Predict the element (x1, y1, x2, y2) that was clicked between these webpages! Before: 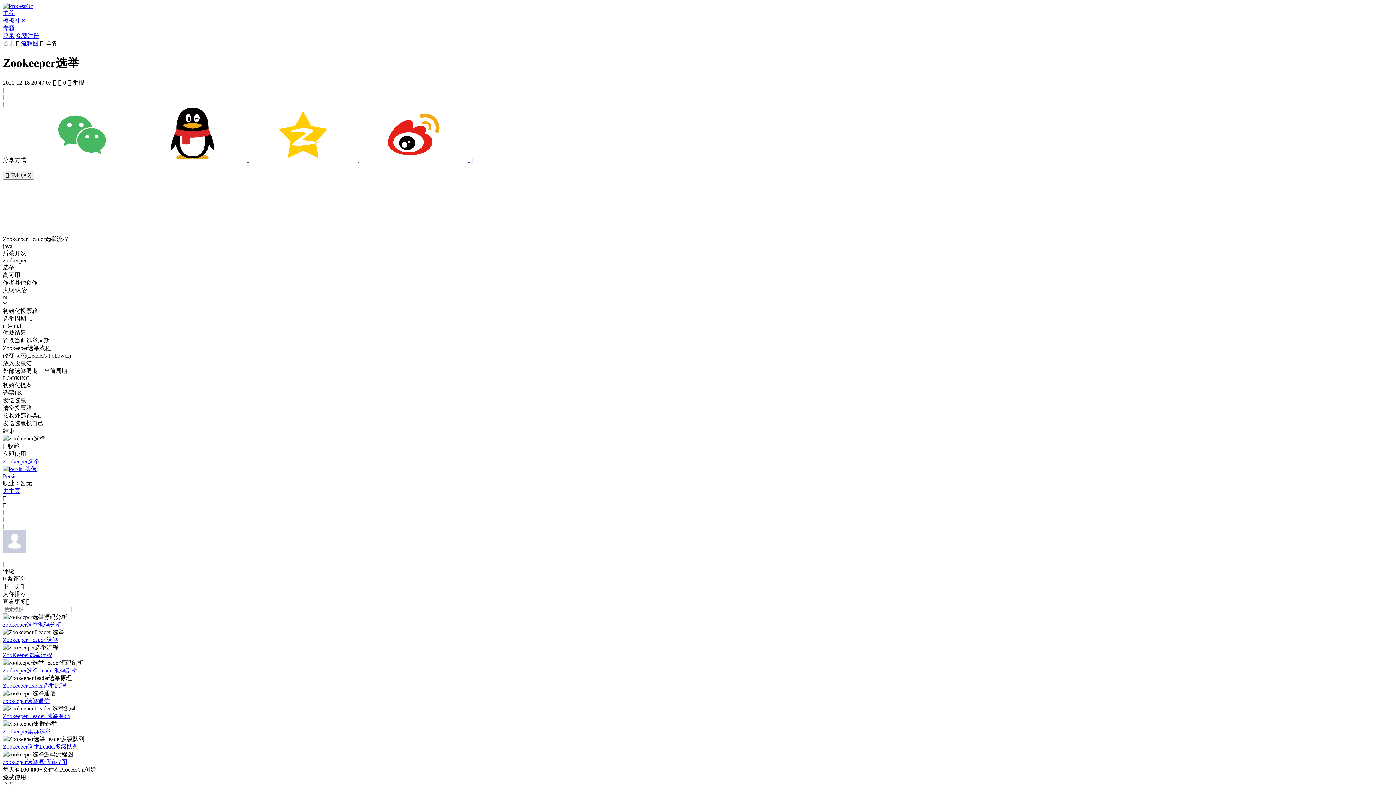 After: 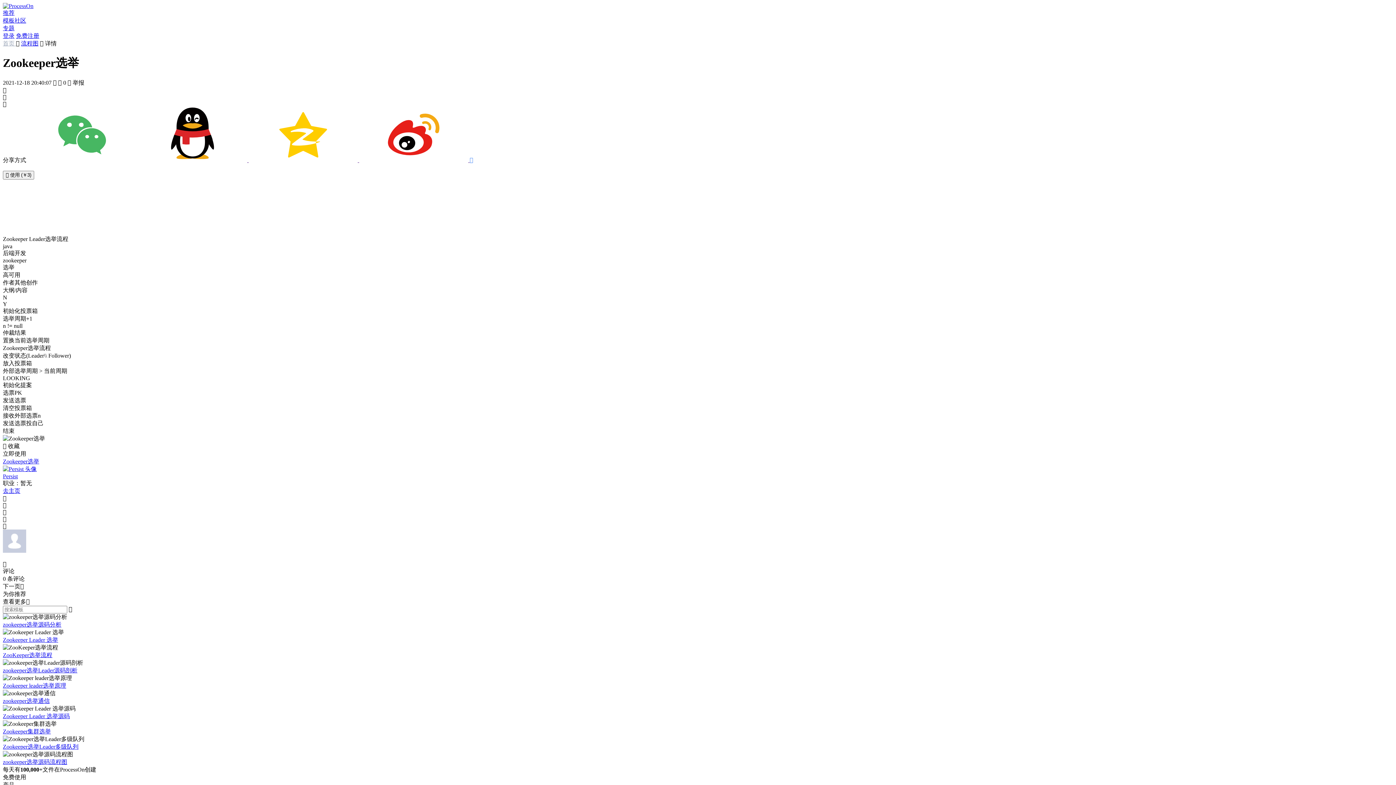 Action: label: 免费注册 bbox: (16, 32, 39, 38)